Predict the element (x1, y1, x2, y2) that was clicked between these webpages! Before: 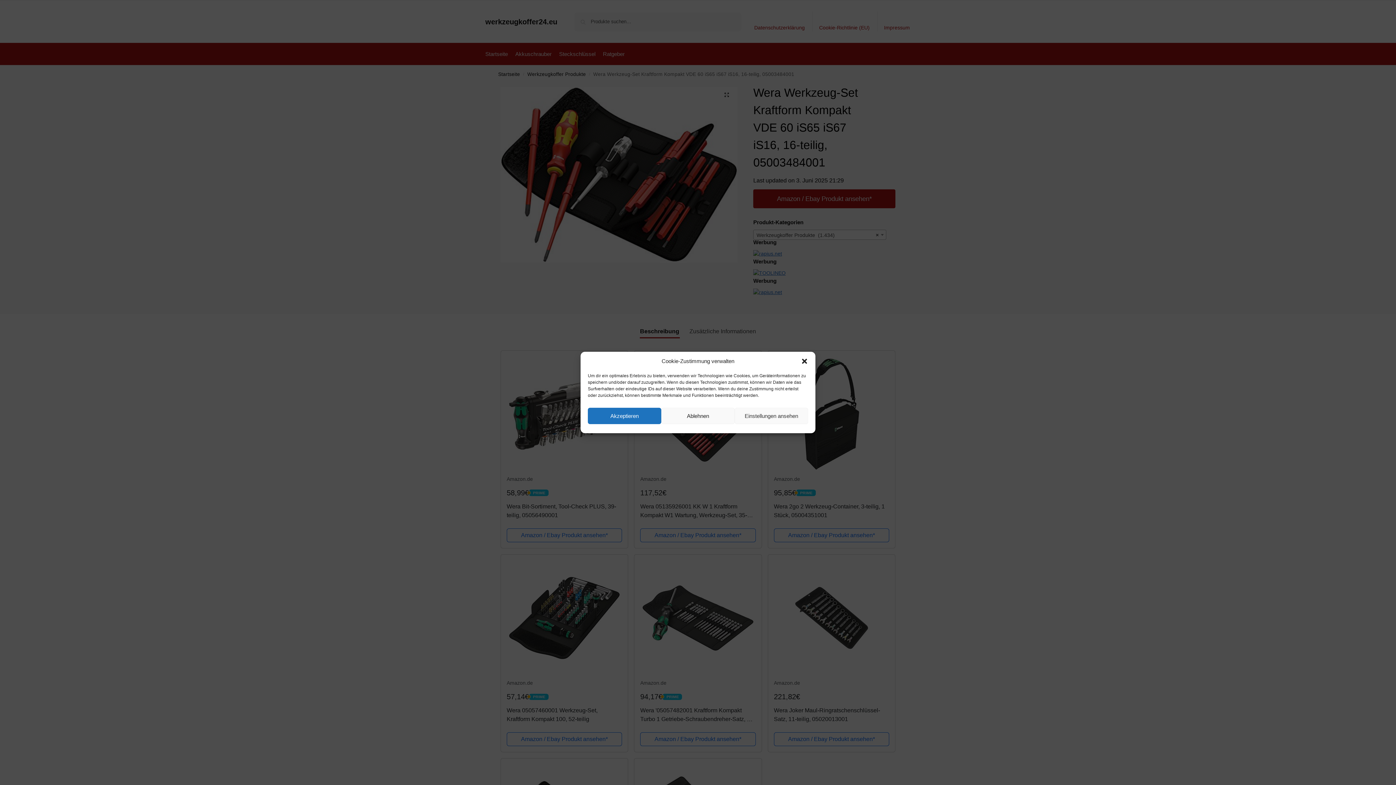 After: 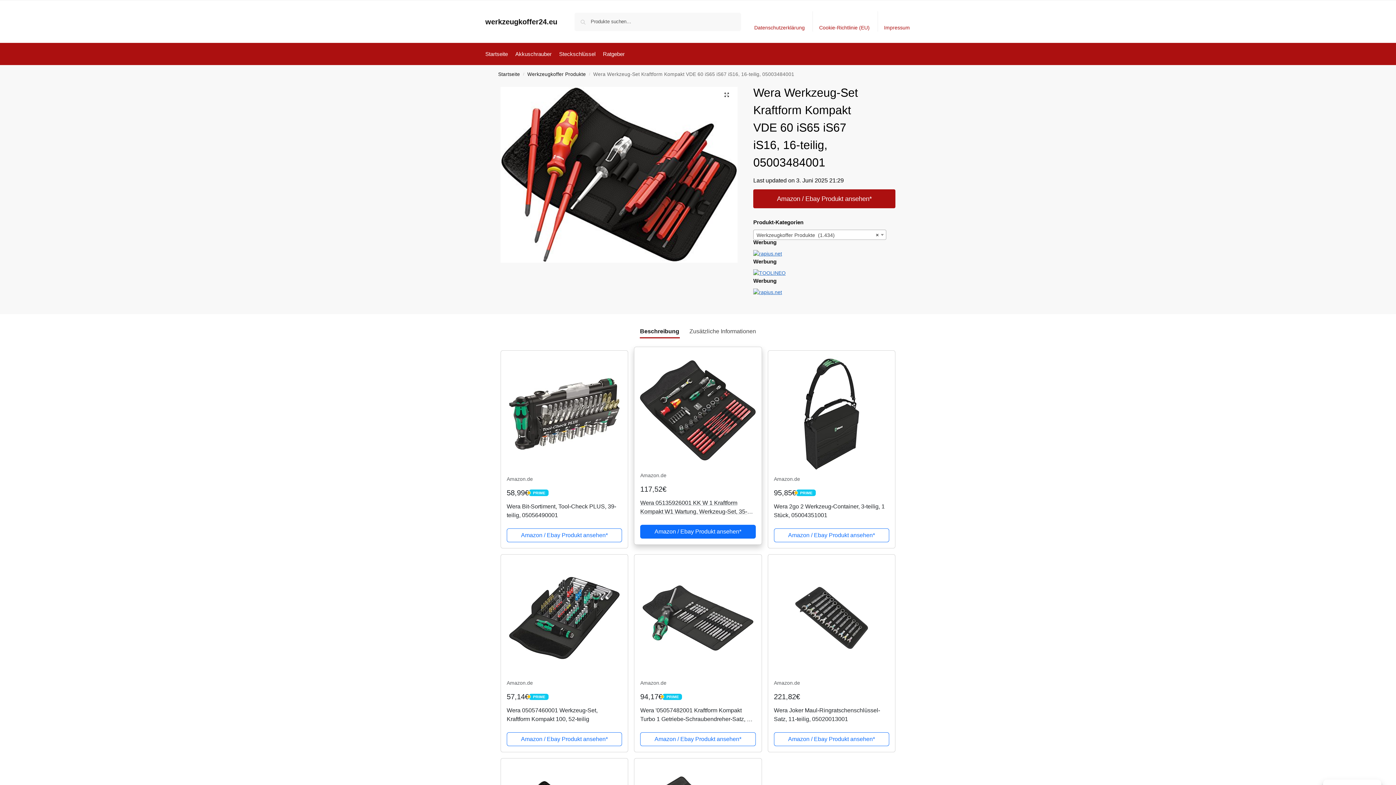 Action: bbox: (661, 408, 734, 424) label: Ablehnen